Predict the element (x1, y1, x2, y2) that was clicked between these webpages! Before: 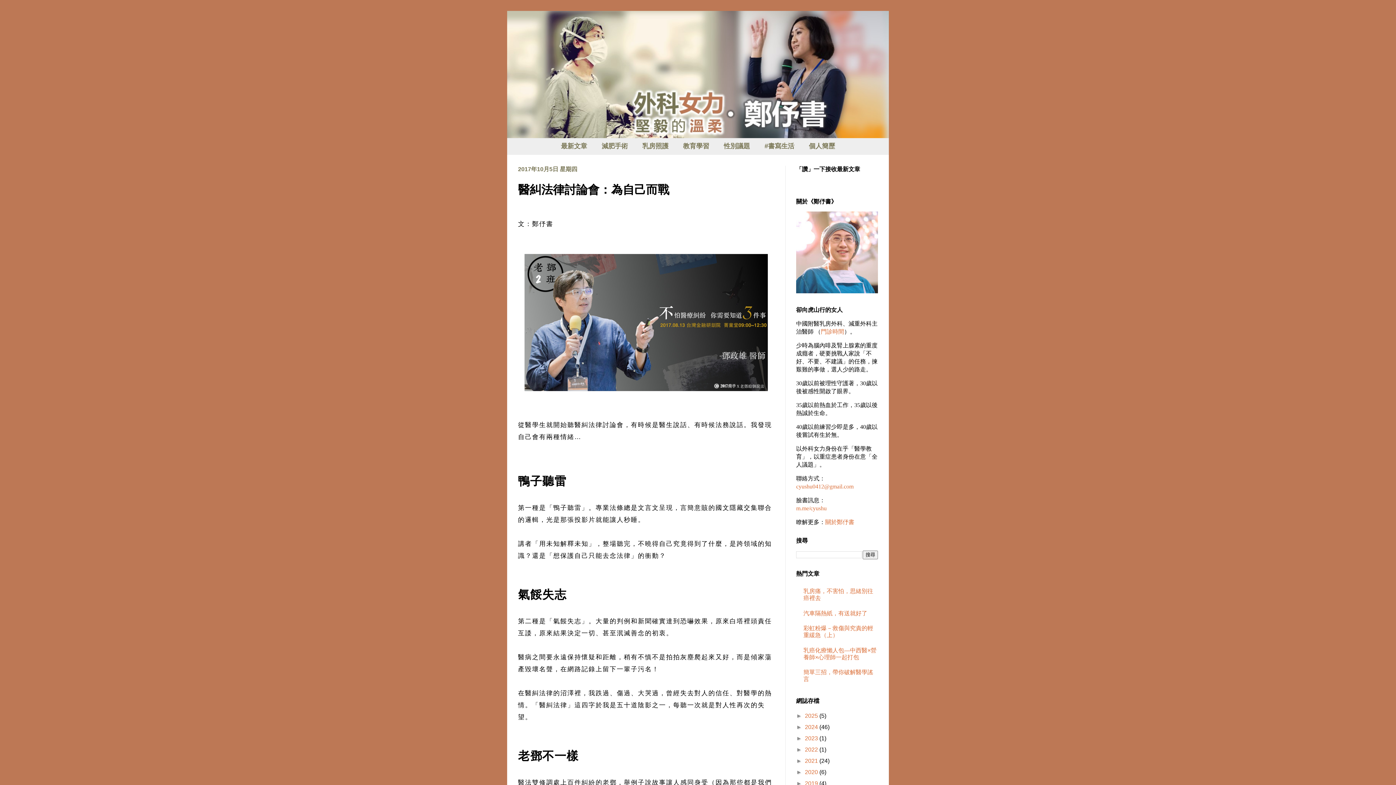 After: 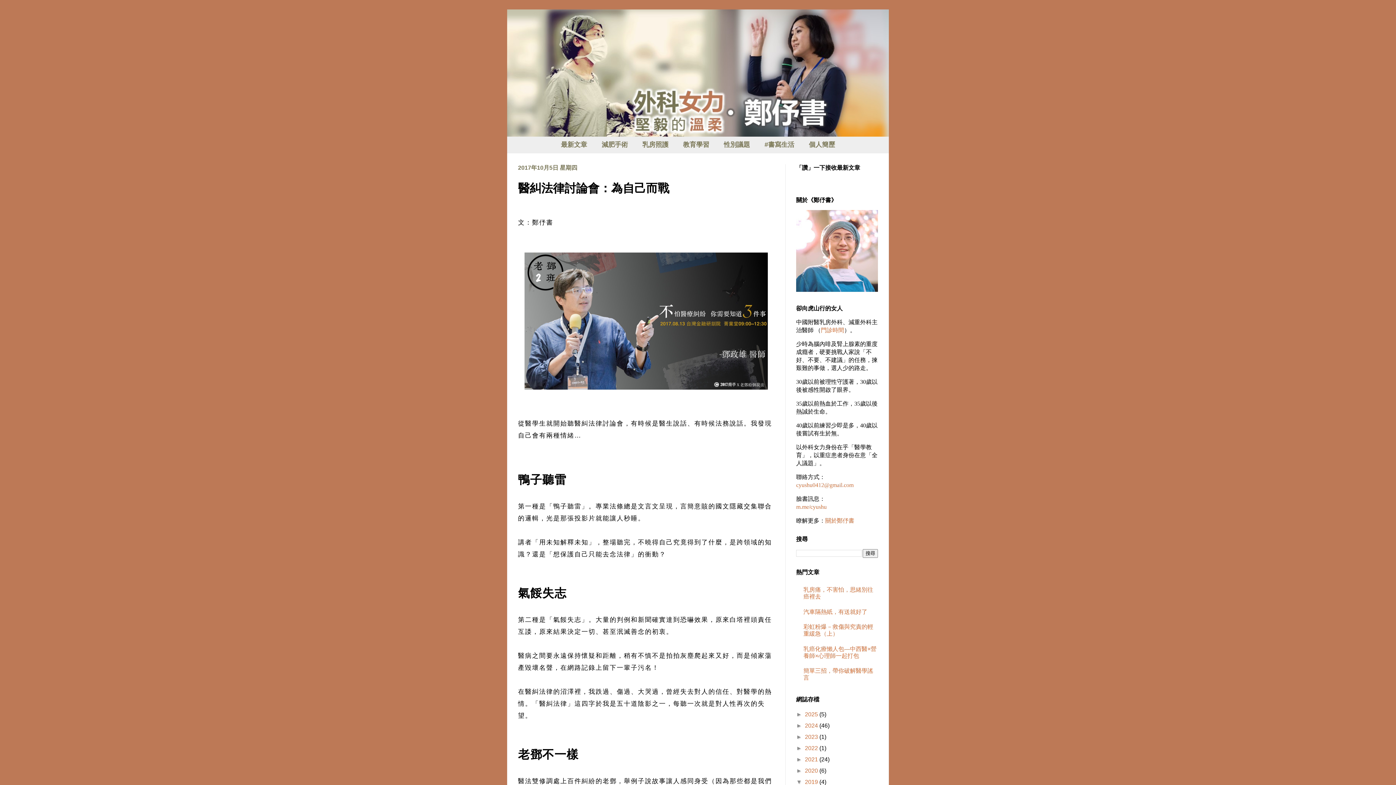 Action: label: ►   bbox: (796, 780, 805, 786)